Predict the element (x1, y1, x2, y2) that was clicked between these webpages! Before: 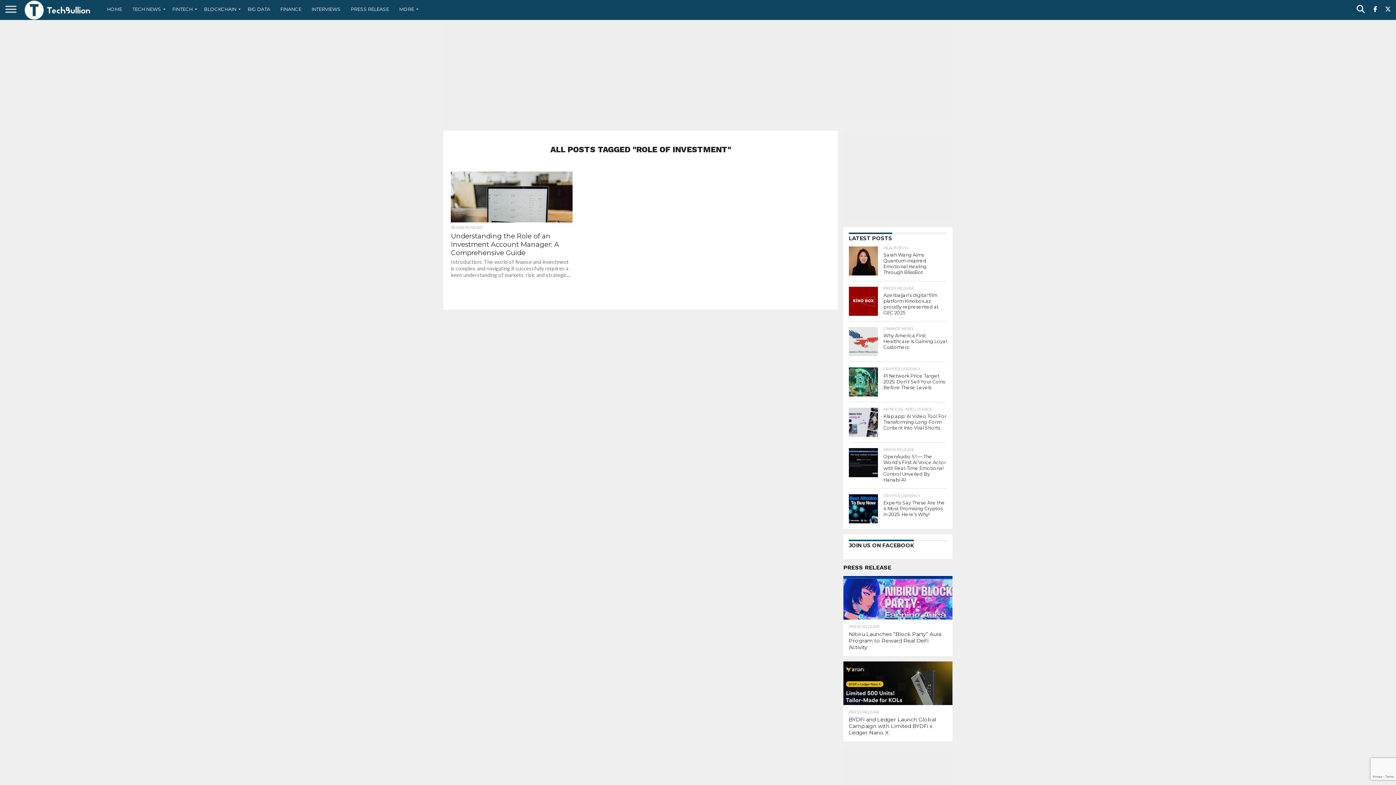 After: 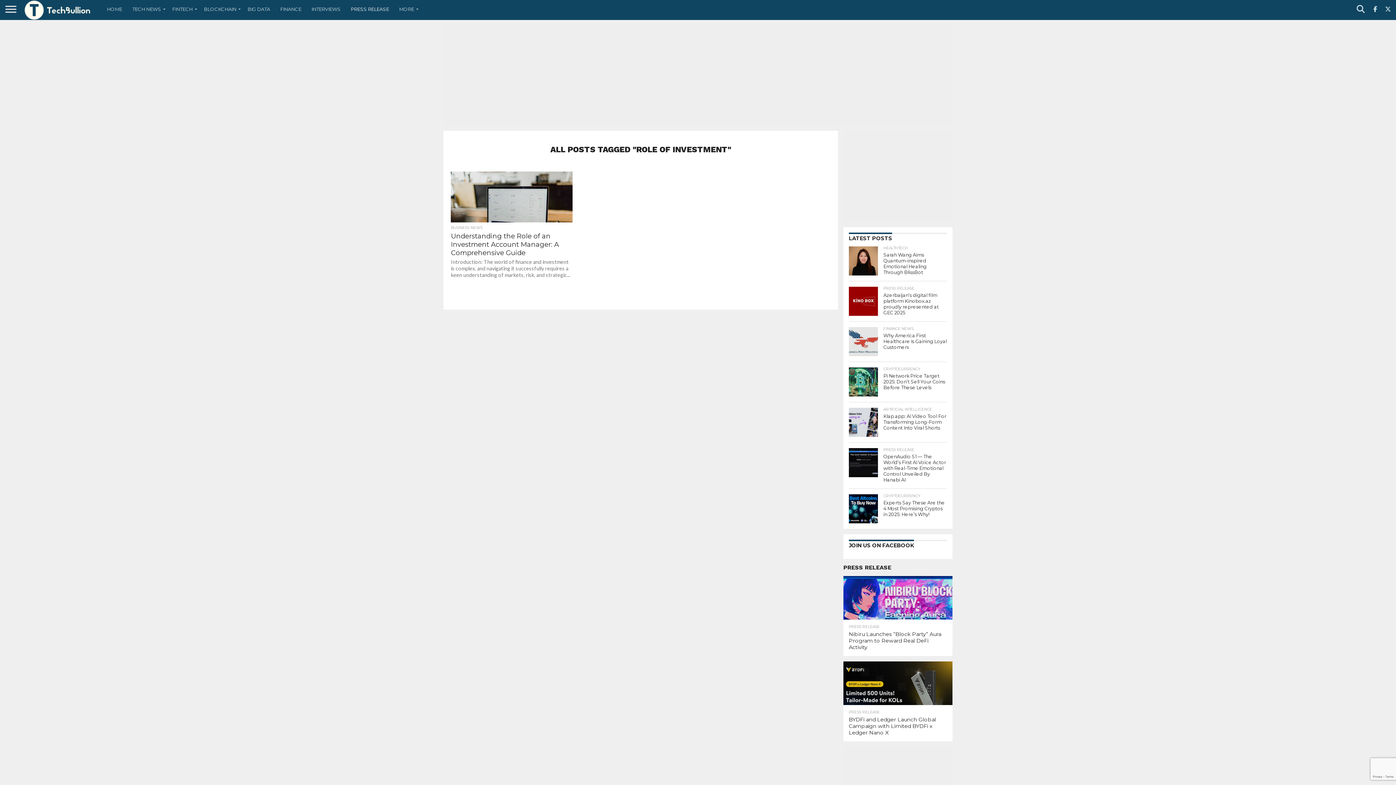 Action: bbox: (345, 0, 394, 18) label: PRESS RELEASE